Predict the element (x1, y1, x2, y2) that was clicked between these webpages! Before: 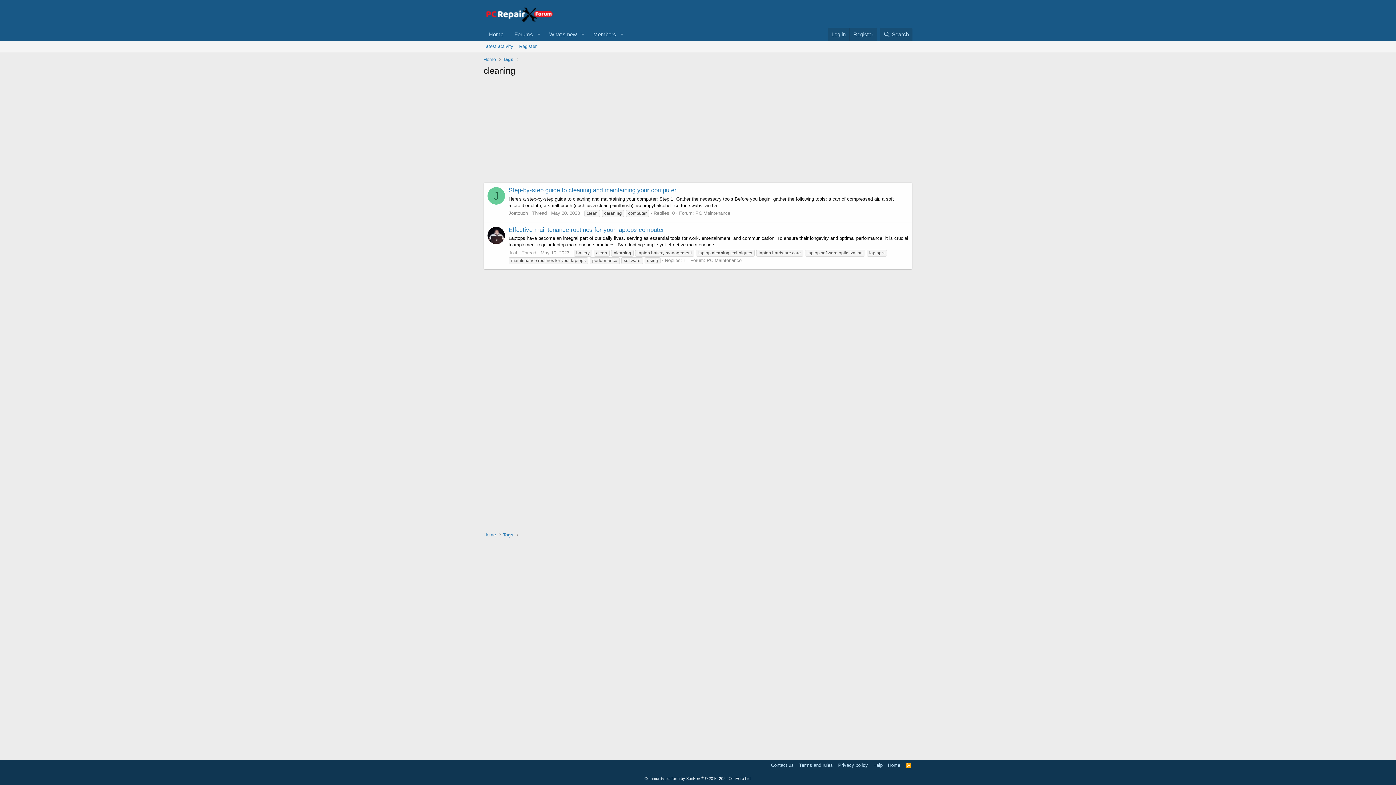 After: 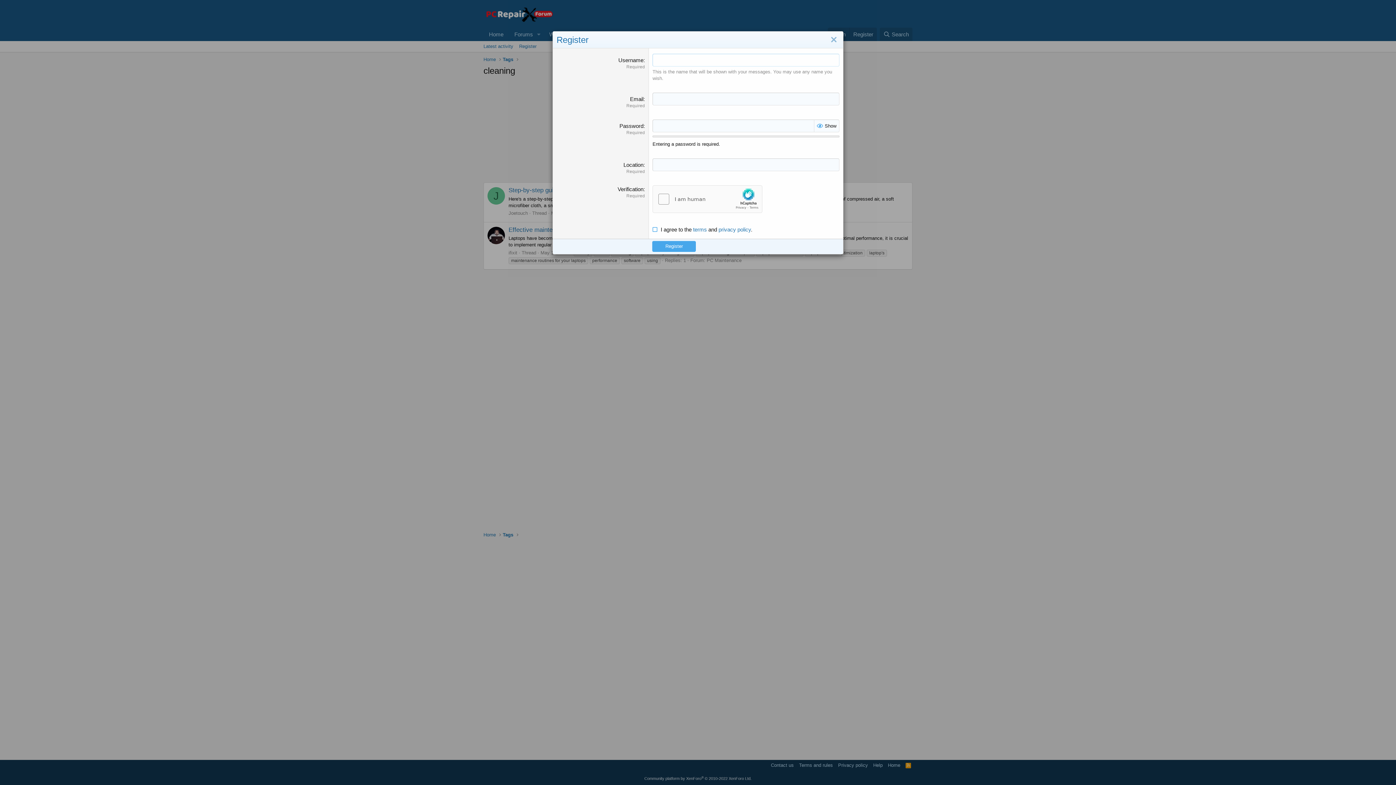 Action: bbox: (849, 27, 877, 41) label: Register